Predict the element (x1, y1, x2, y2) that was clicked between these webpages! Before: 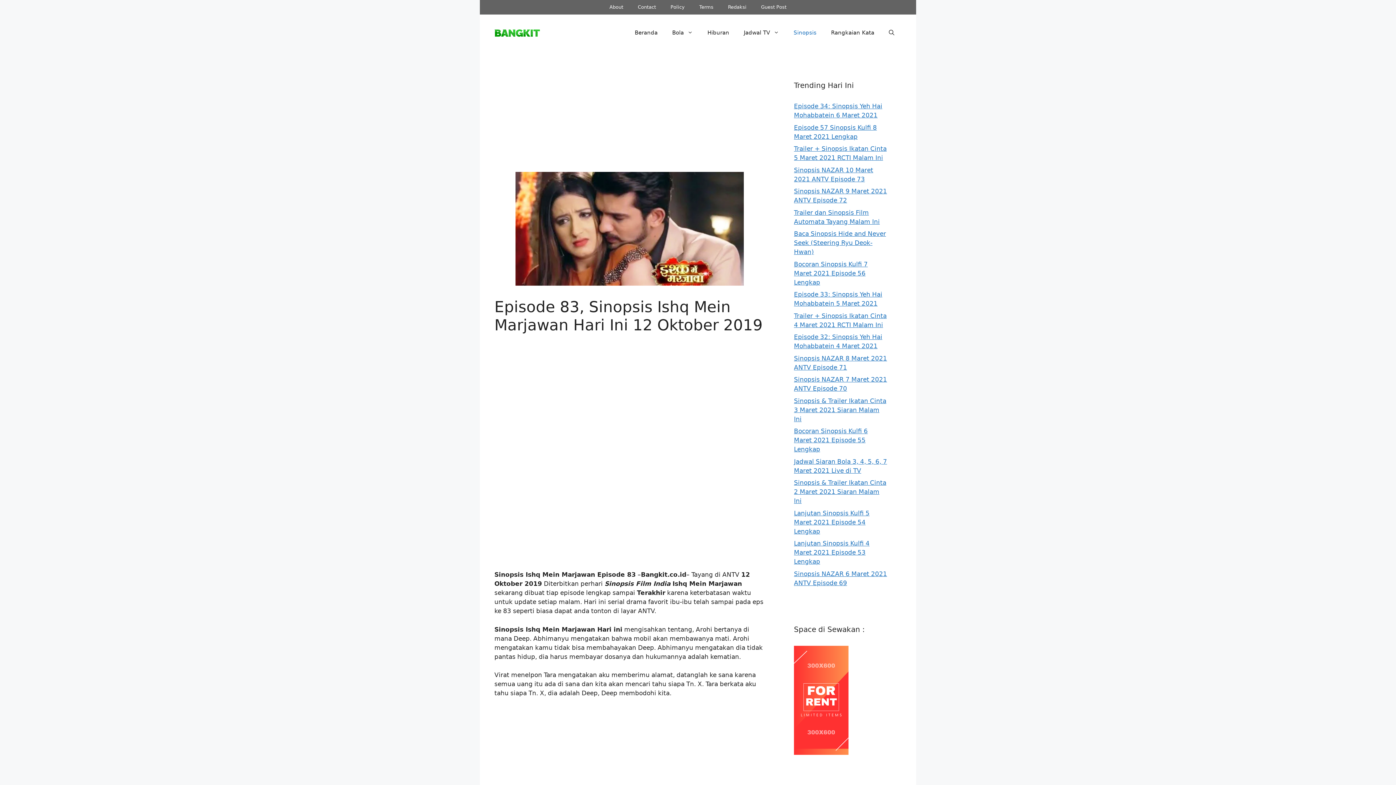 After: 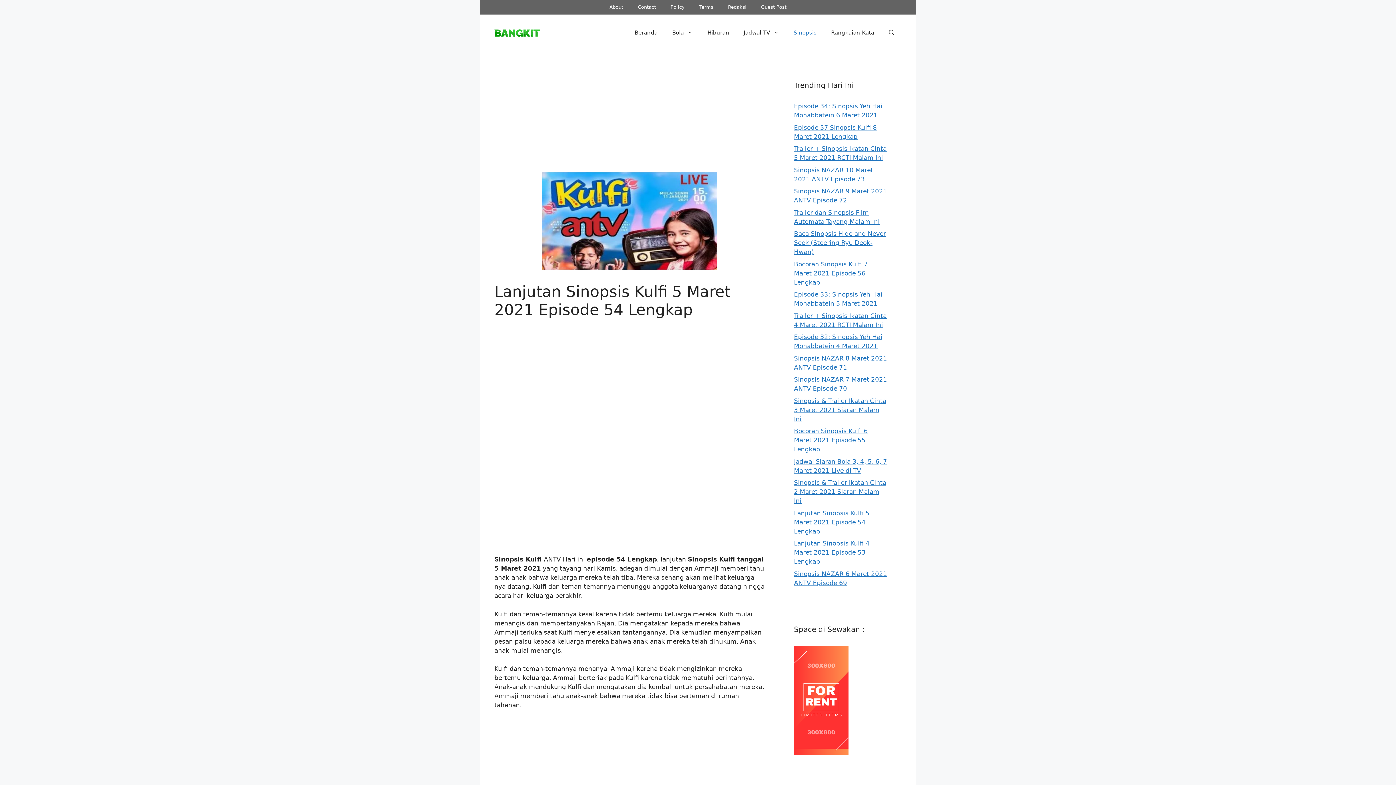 Action: label: Lanjutan Sinopsis Kulfi 5 Maret 2021 Episode 54 Lengkap bbox: (794, 509, 869, 535)